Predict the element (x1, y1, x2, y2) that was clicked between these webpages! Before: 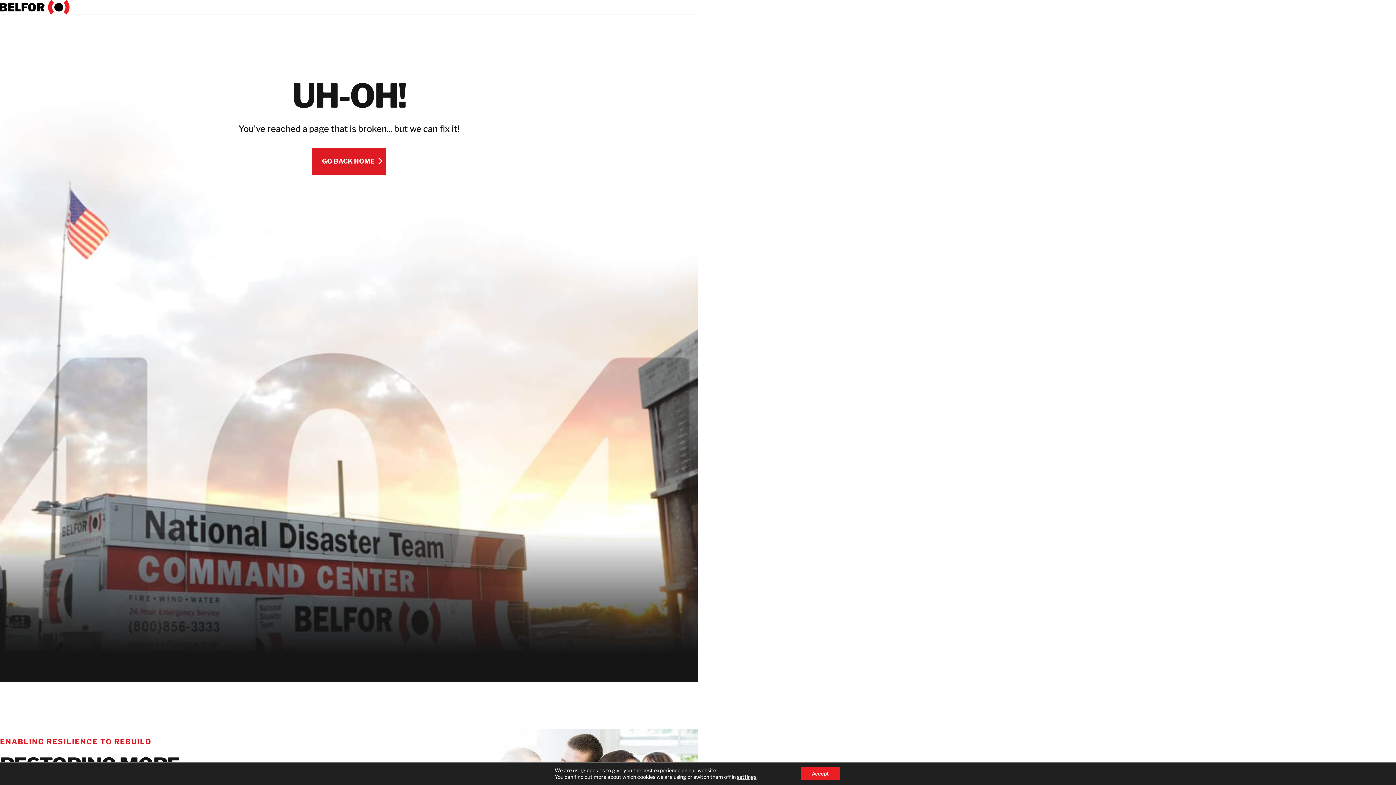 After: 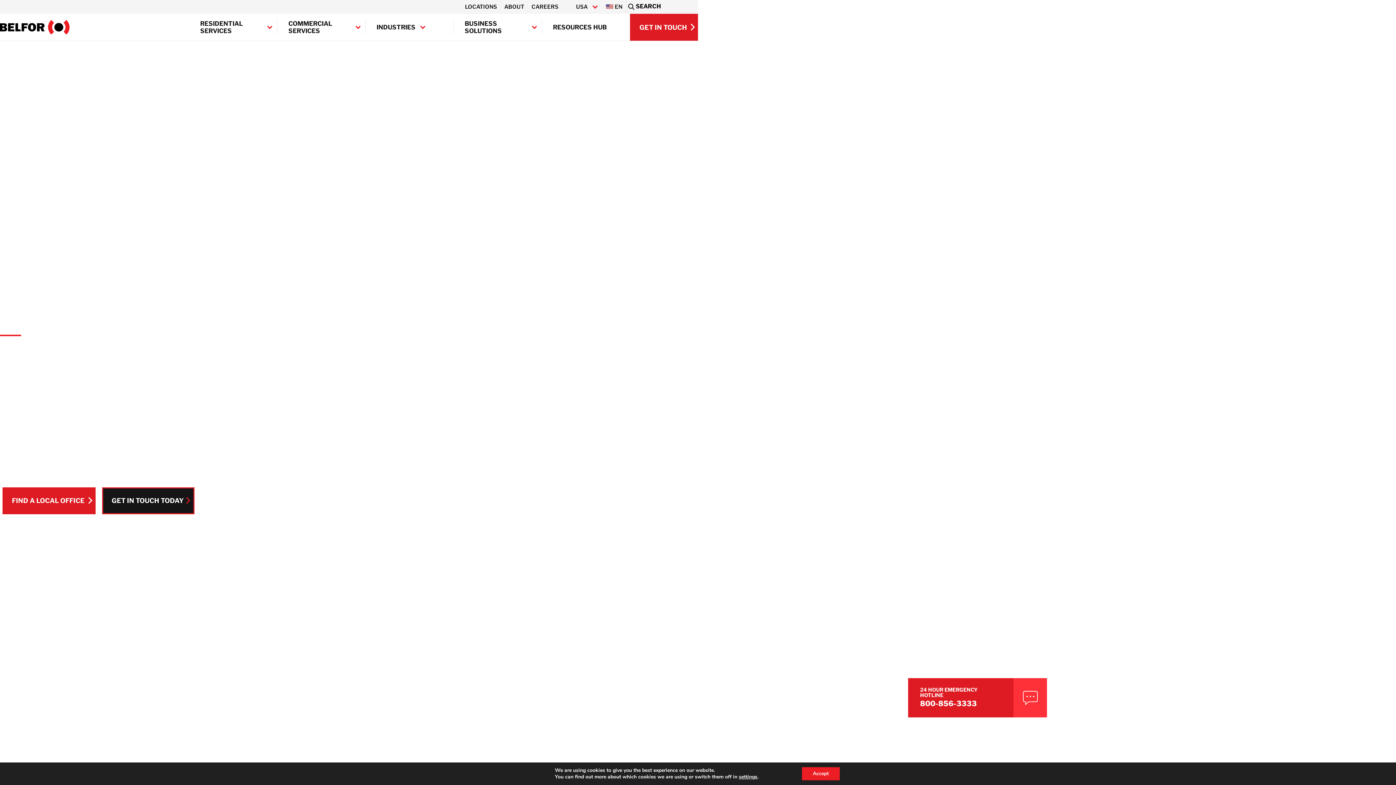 Action: label: BELFOR bbox: (0, 0, 69, 14)